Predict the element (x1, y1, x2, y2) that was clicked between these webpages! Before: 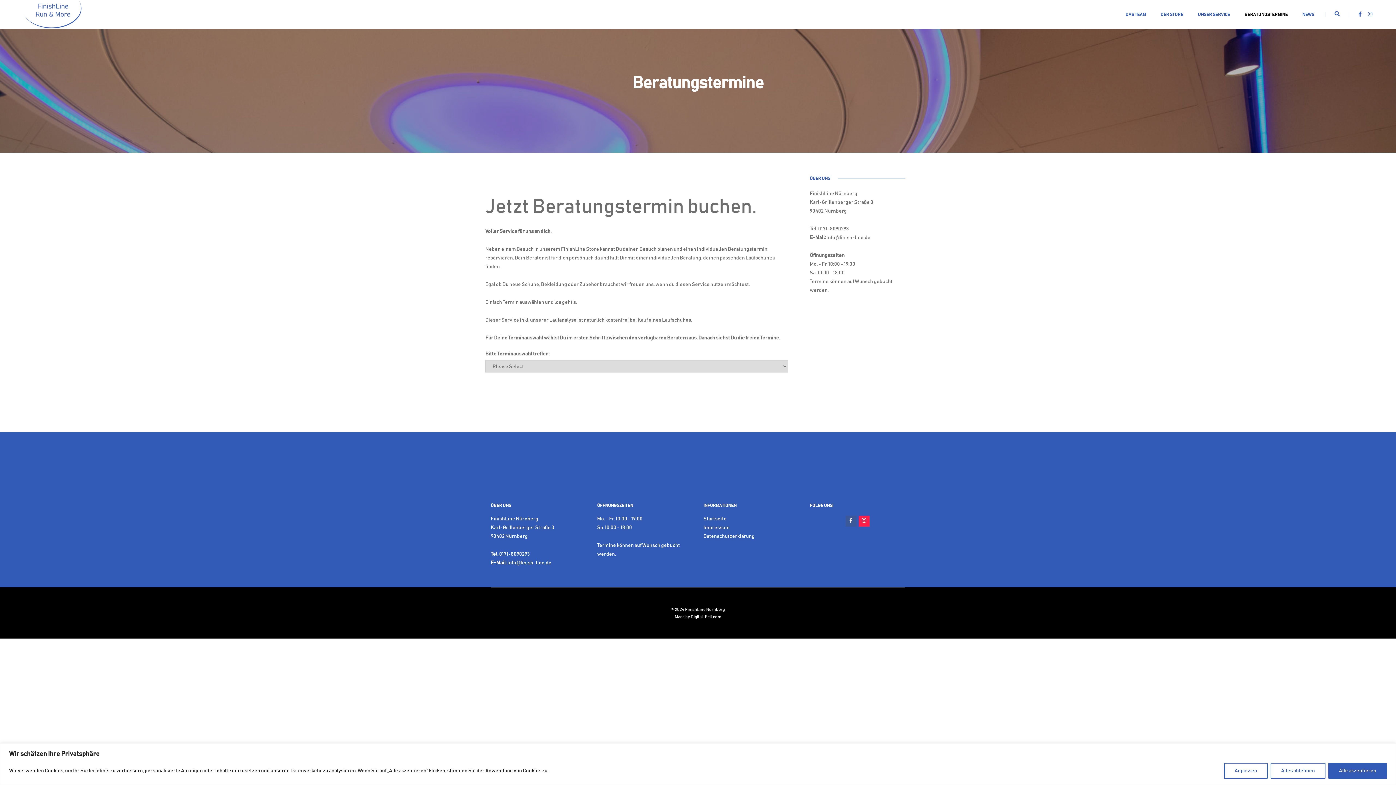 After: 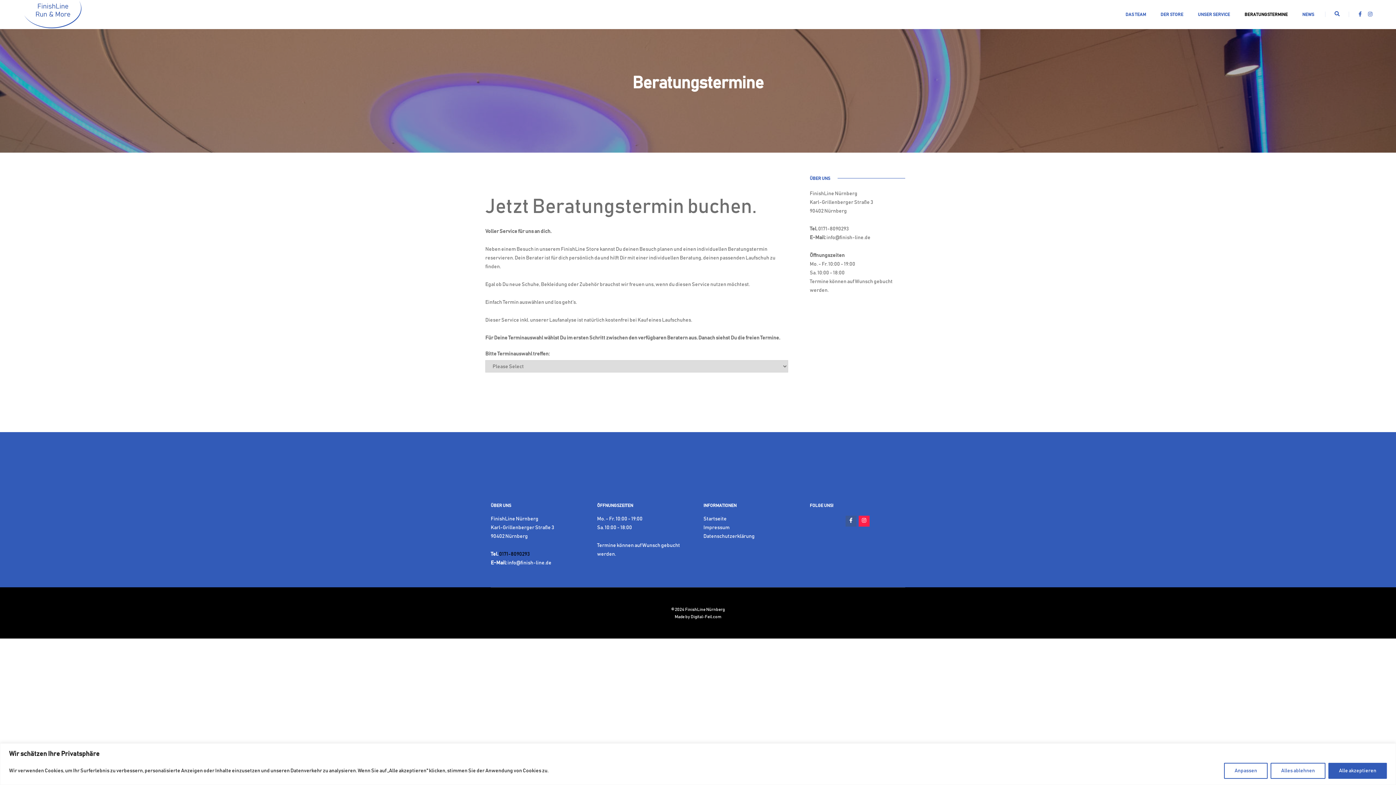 Action: label: 0171-8090293 bbox: (499, 552, 529, 557)